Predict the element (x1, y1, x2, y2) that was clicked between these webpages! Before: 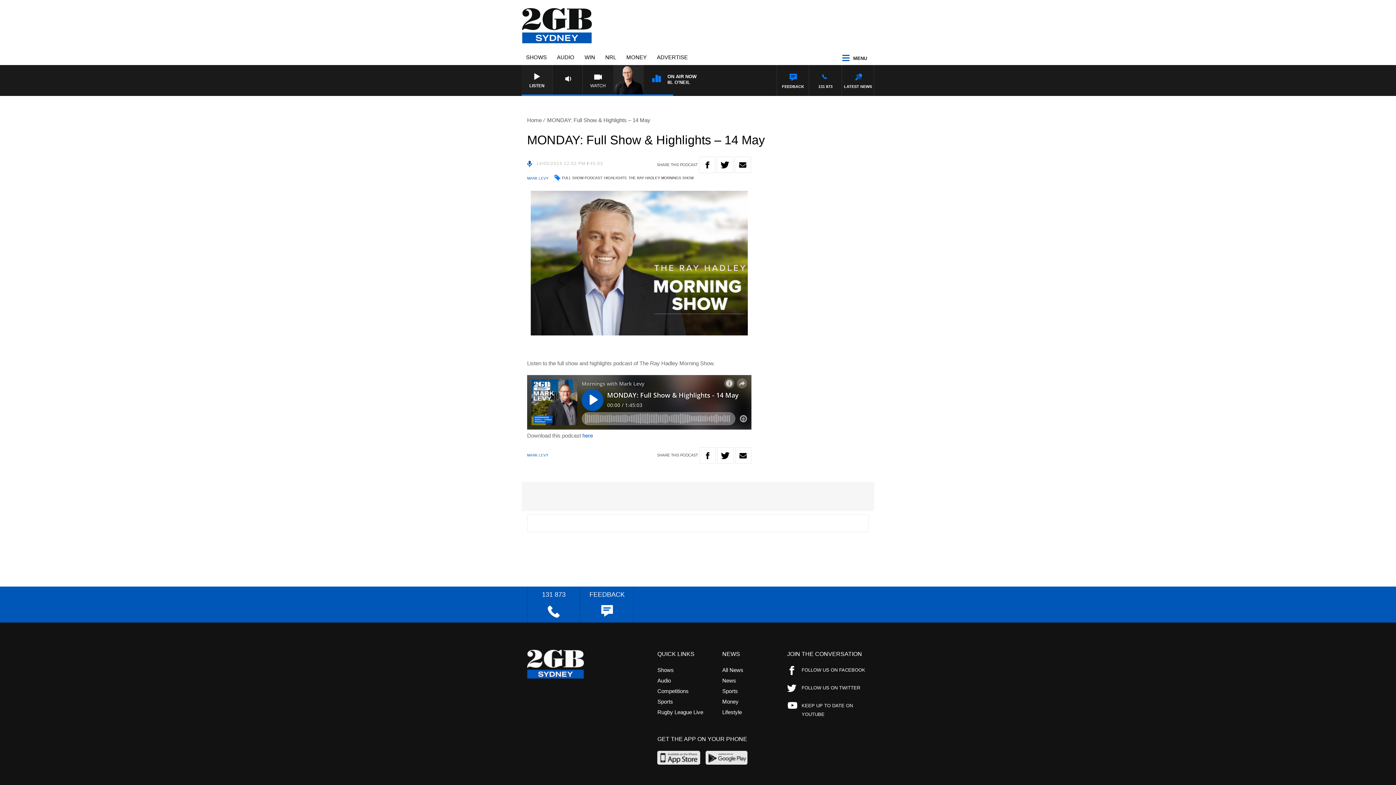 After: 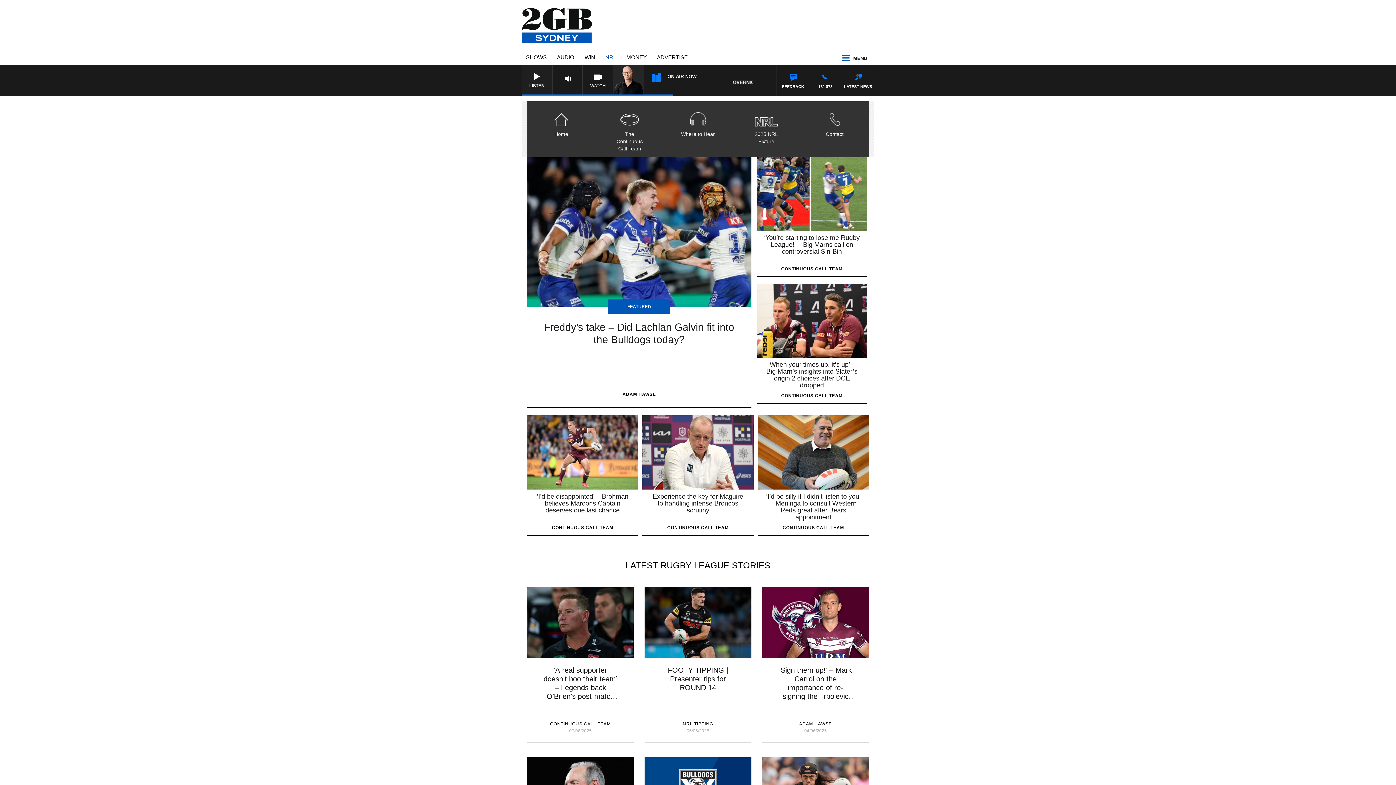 Action: bbox: (604, 52, 617, 61) label: NRL